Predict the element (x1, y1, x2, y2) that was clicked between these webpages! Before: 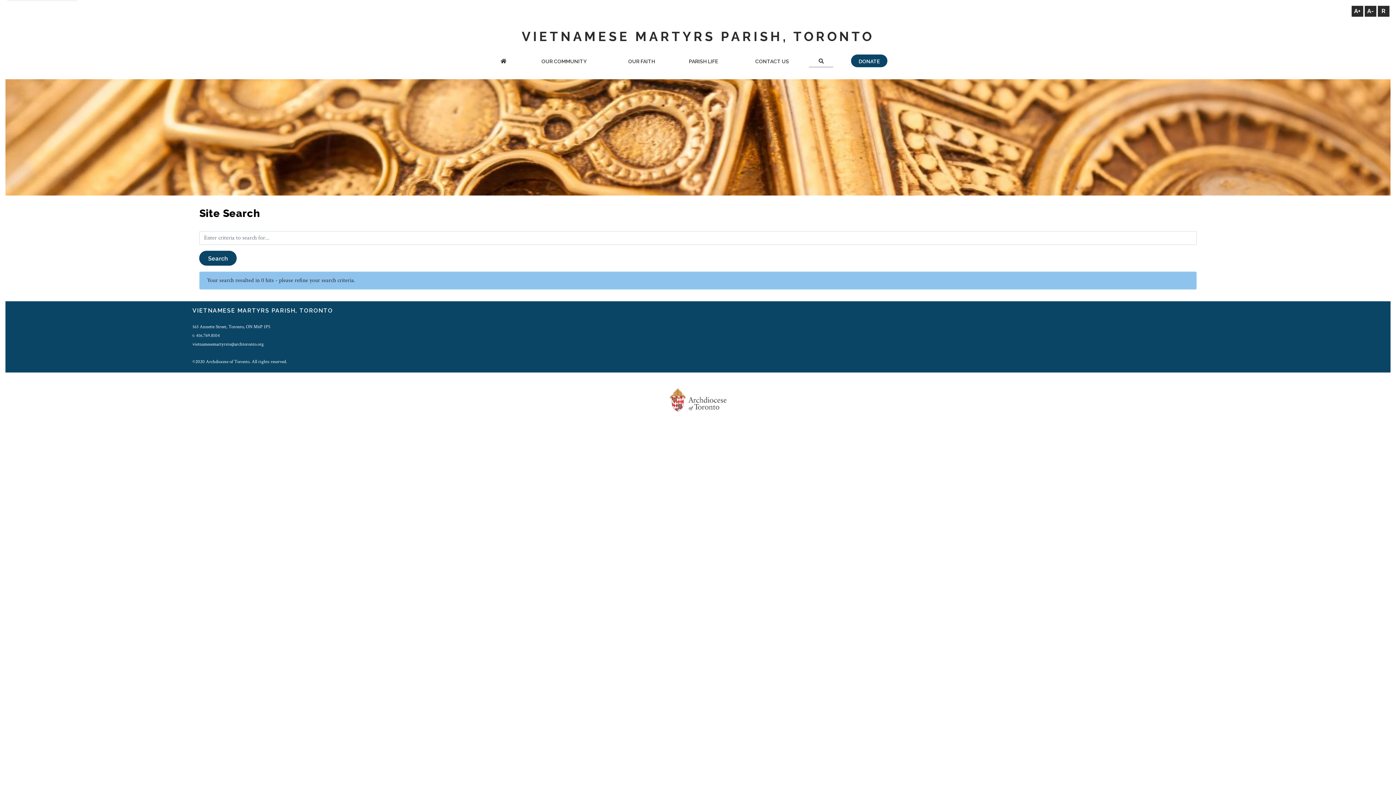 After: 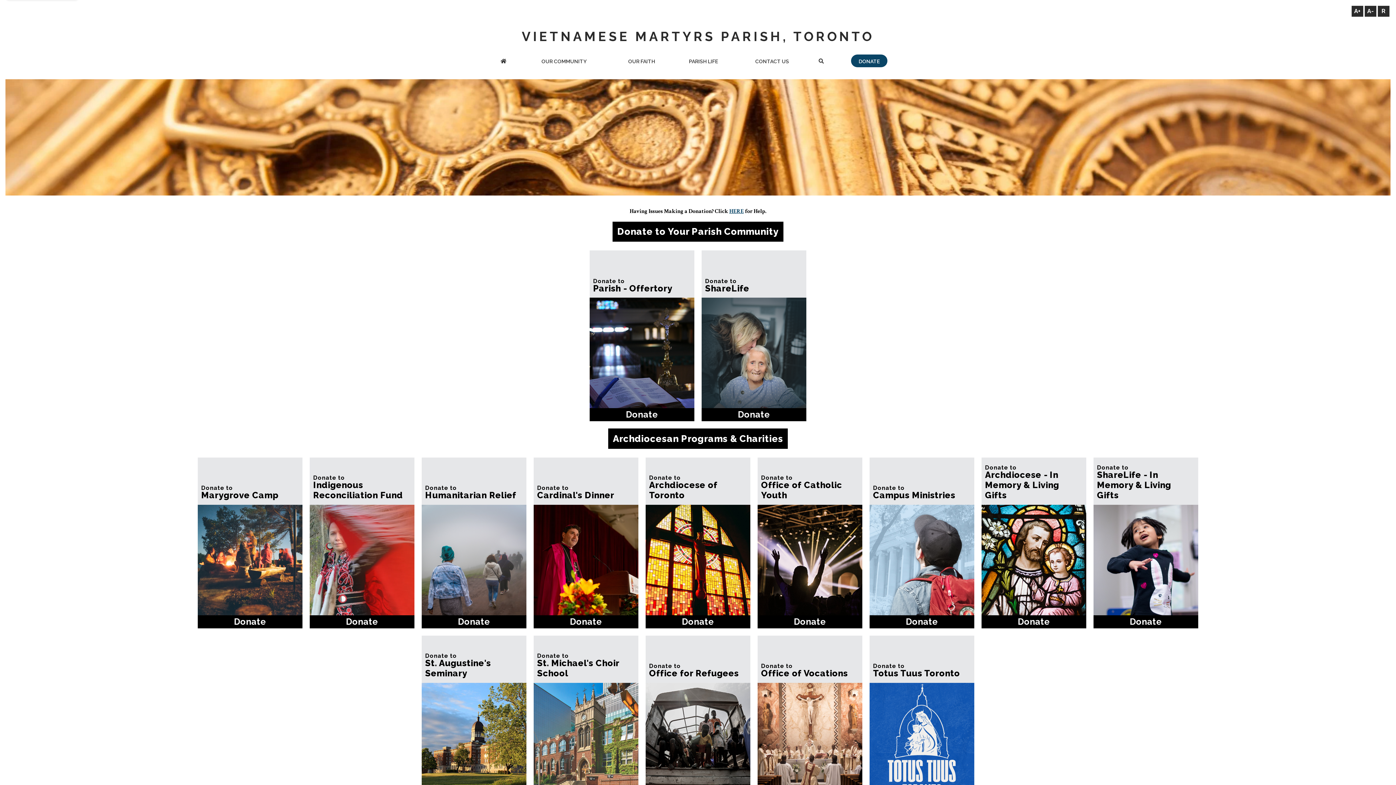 Action: bbox: (851, 54, 887, 67) label: DONATE